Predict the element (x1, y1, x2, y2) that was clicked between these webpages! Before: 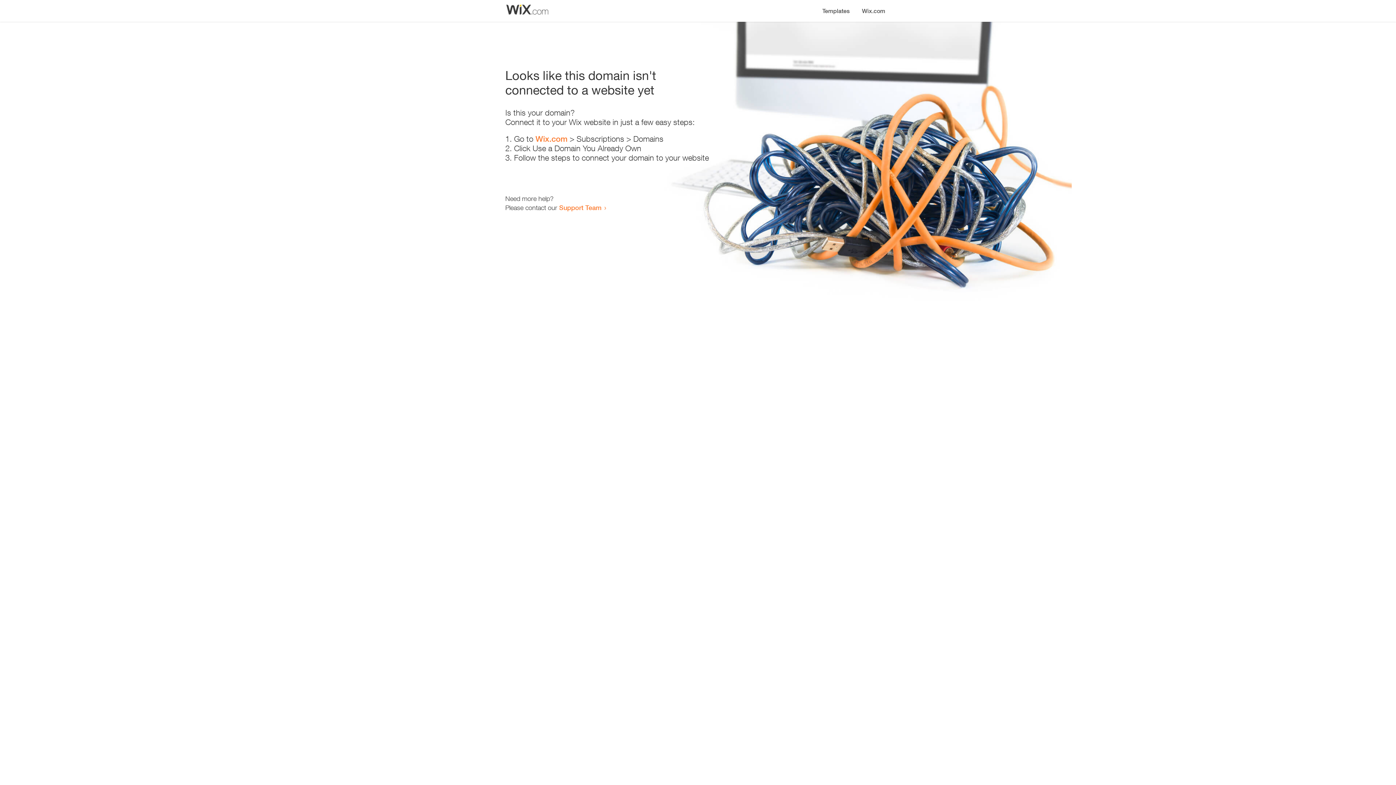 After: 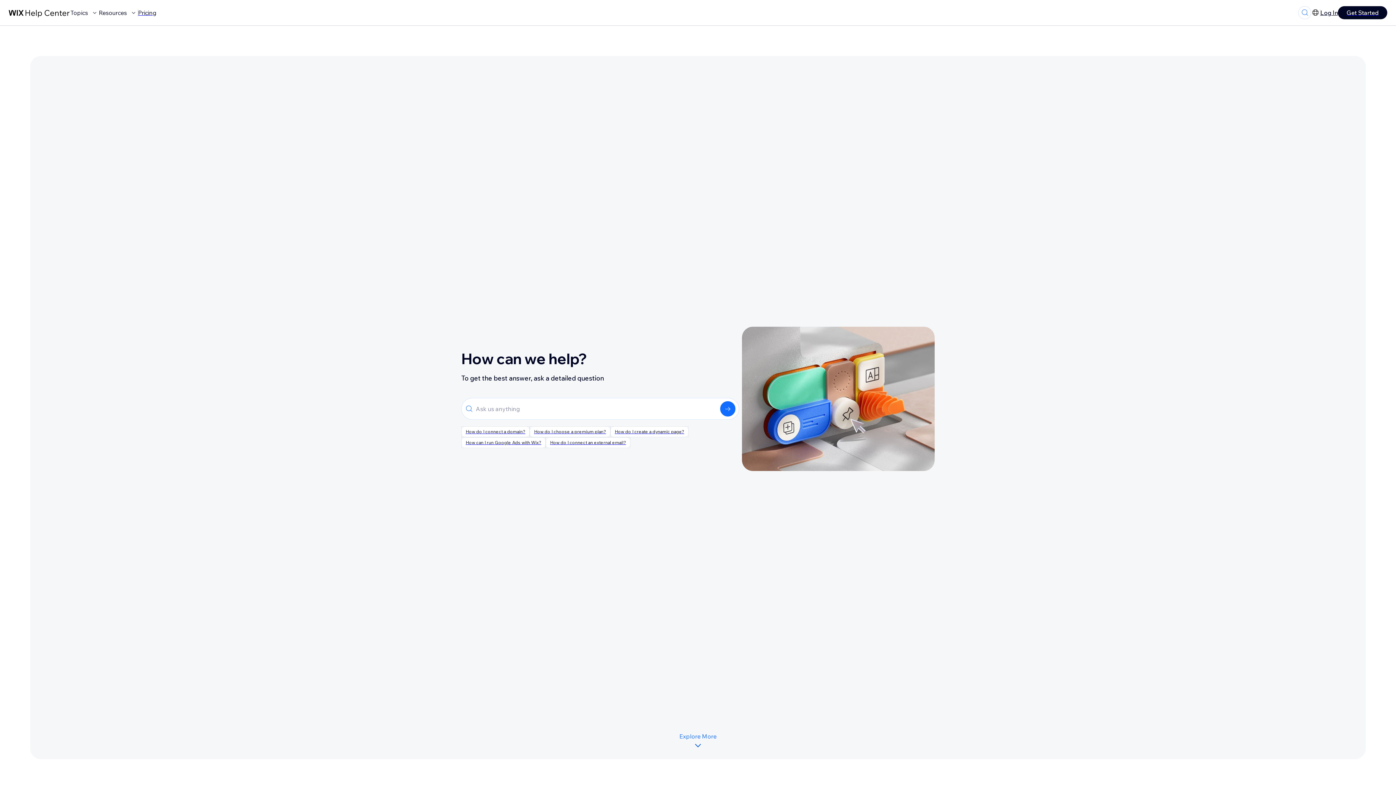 Action: bbox: (559, 203, 601, 211) label: Support Team